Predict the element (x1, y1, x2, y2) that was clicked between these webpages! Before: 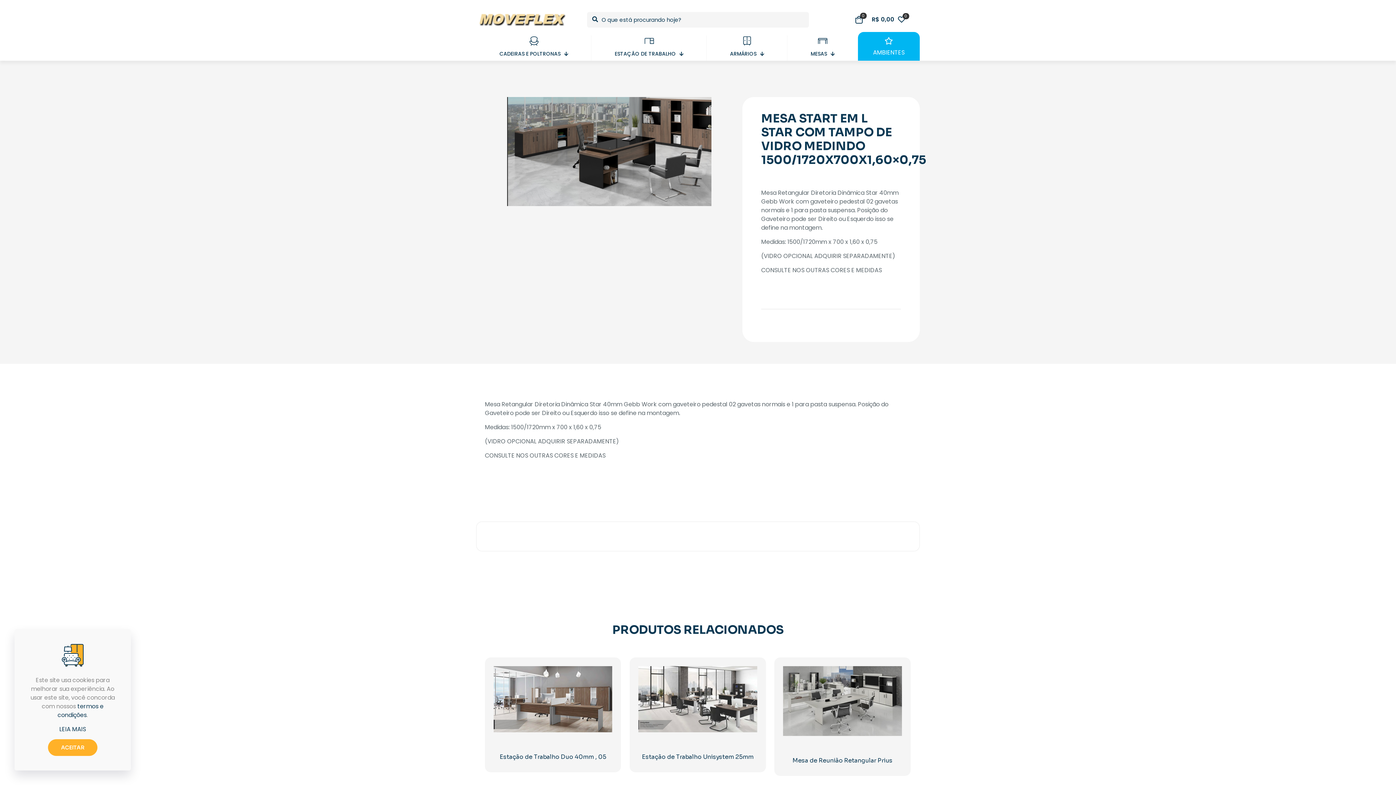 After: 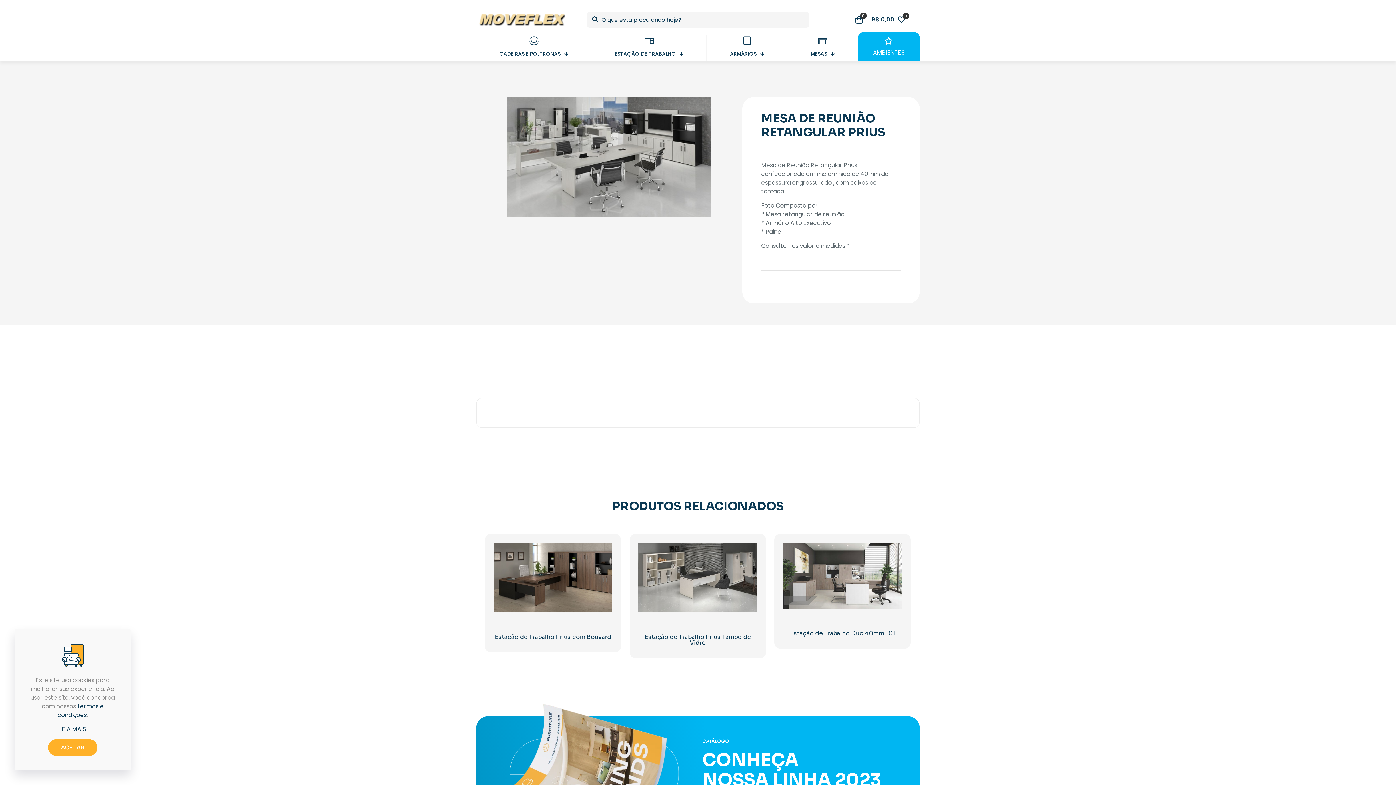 Action: bbox: (792, 756, 892, 764) label: Mesa de Reunião Retangular Prius